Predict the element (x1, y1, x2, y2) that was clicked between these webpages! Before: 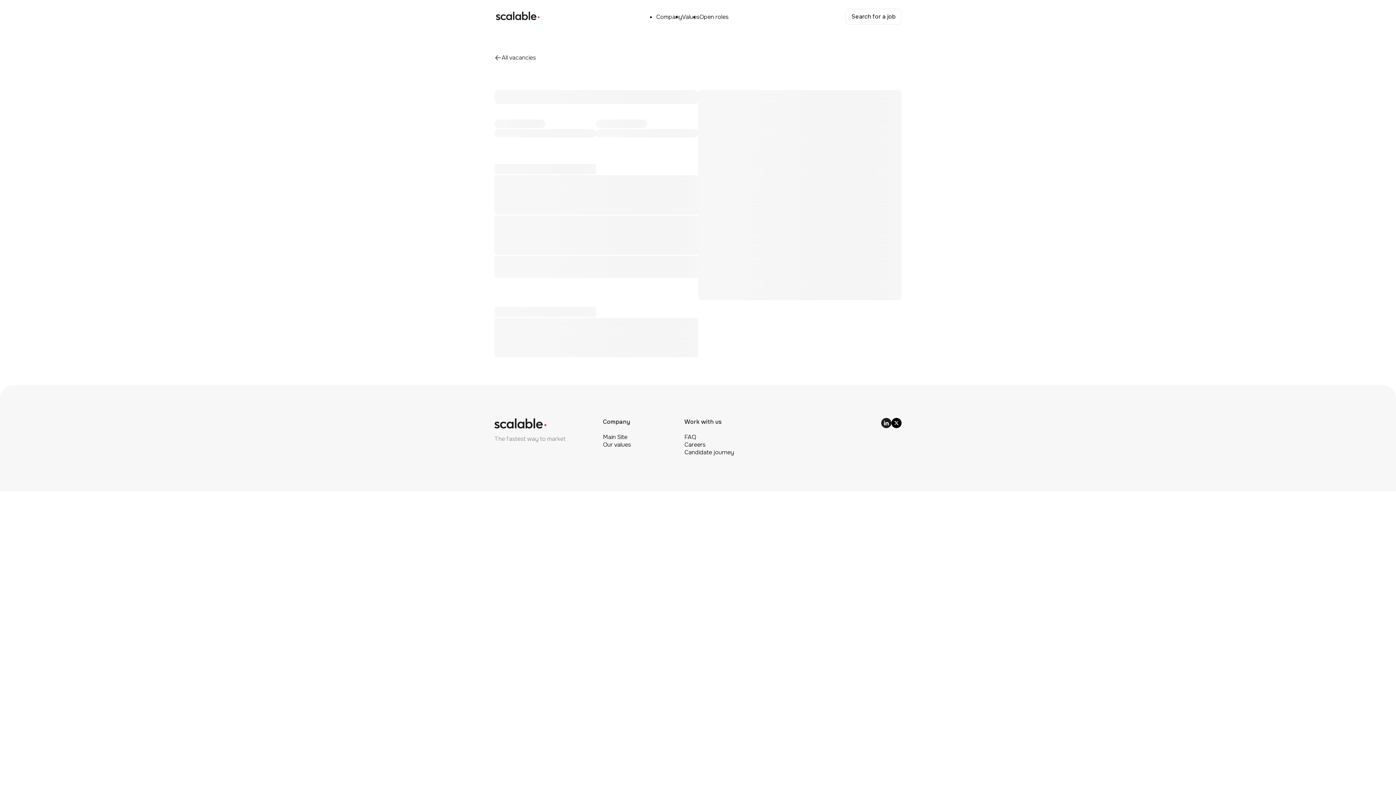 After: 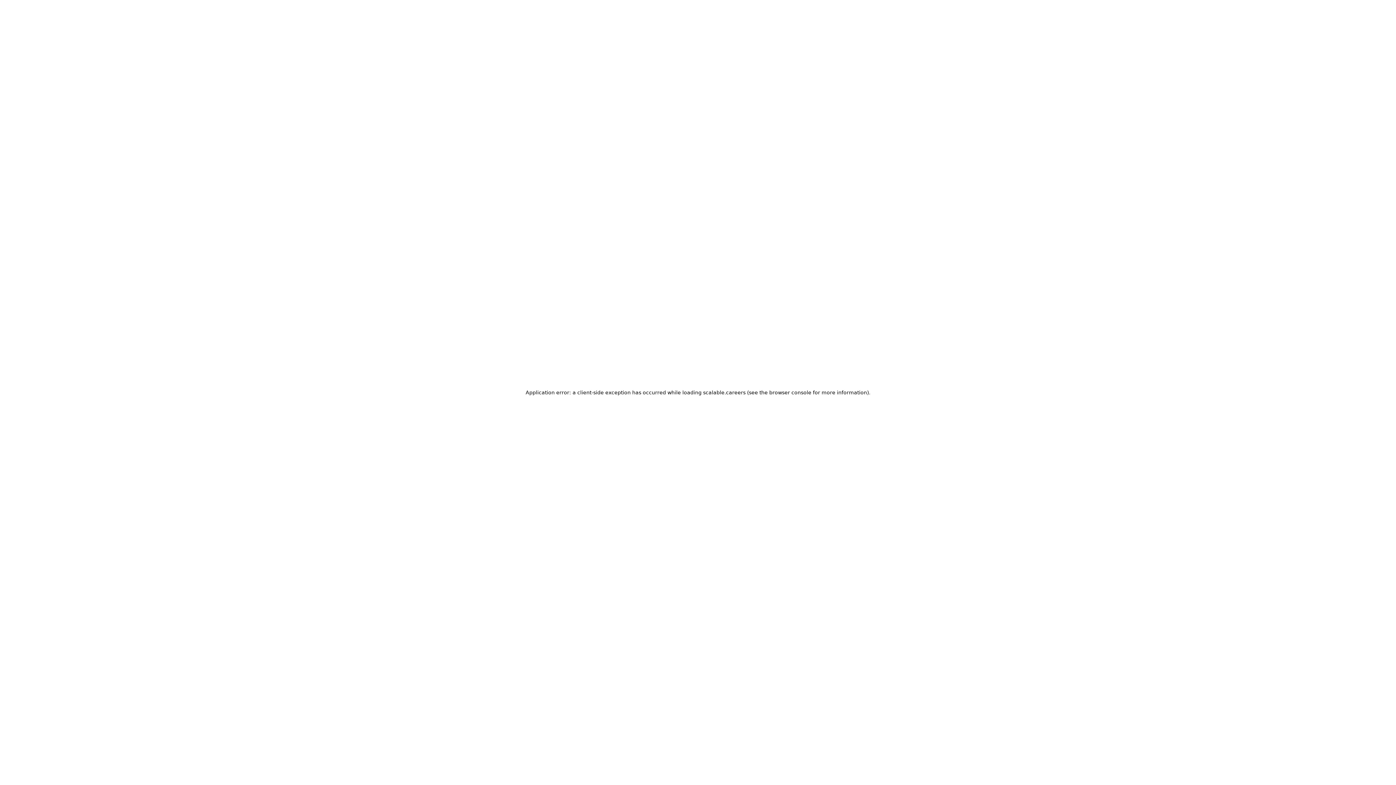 Action: bbox: (699, 12, 728, 20) label: Open roles